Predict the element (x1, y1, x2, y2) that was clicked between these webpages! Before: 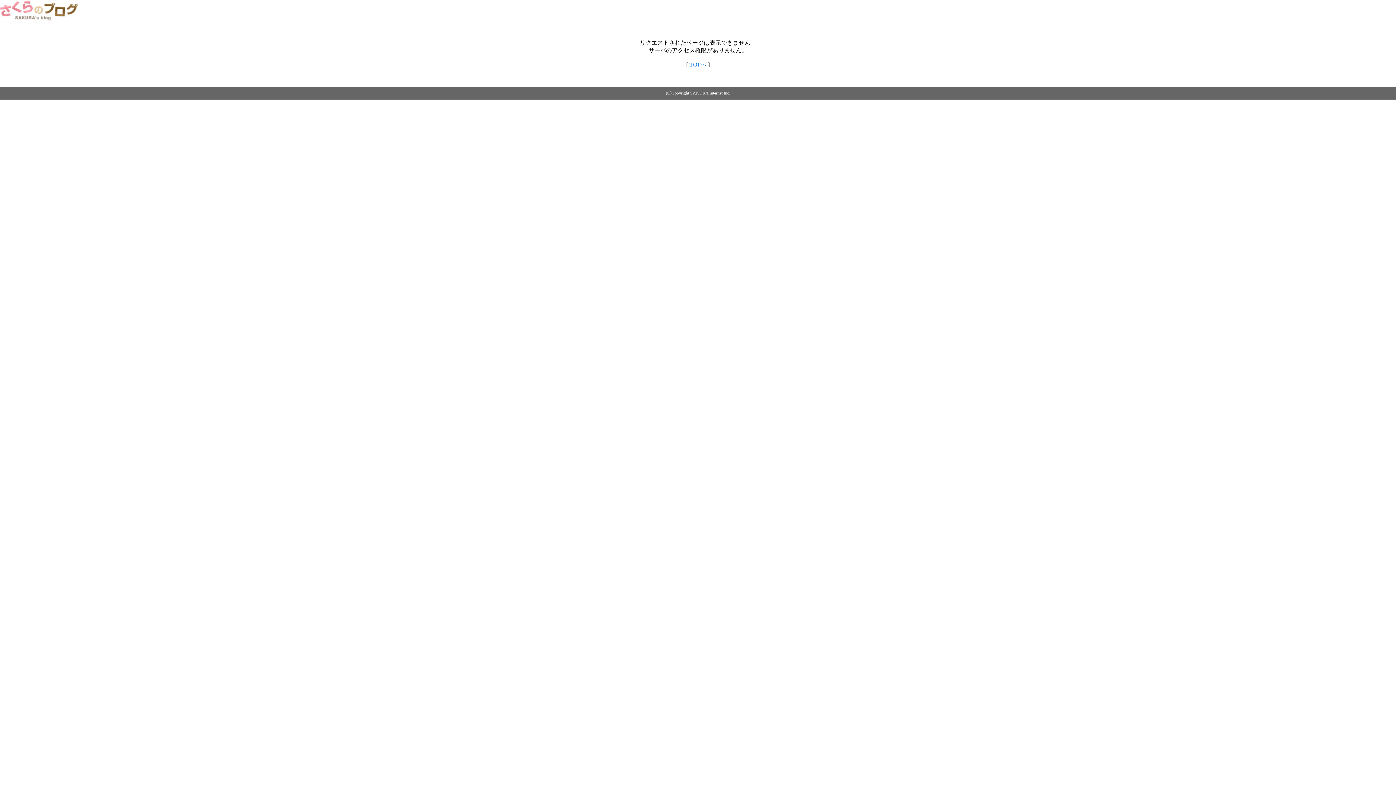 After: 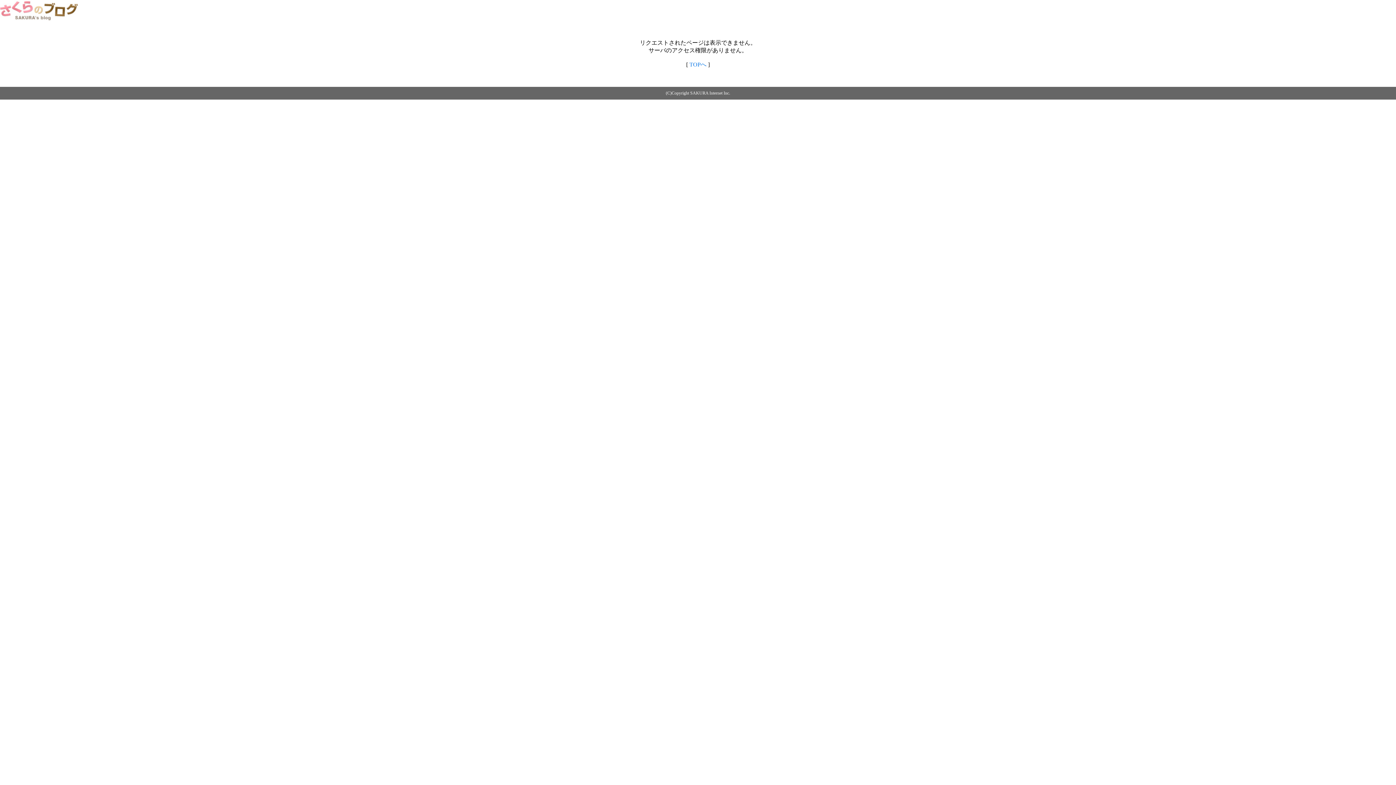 Action: label: TOPへ bbox: (689, 61, 706, 67)